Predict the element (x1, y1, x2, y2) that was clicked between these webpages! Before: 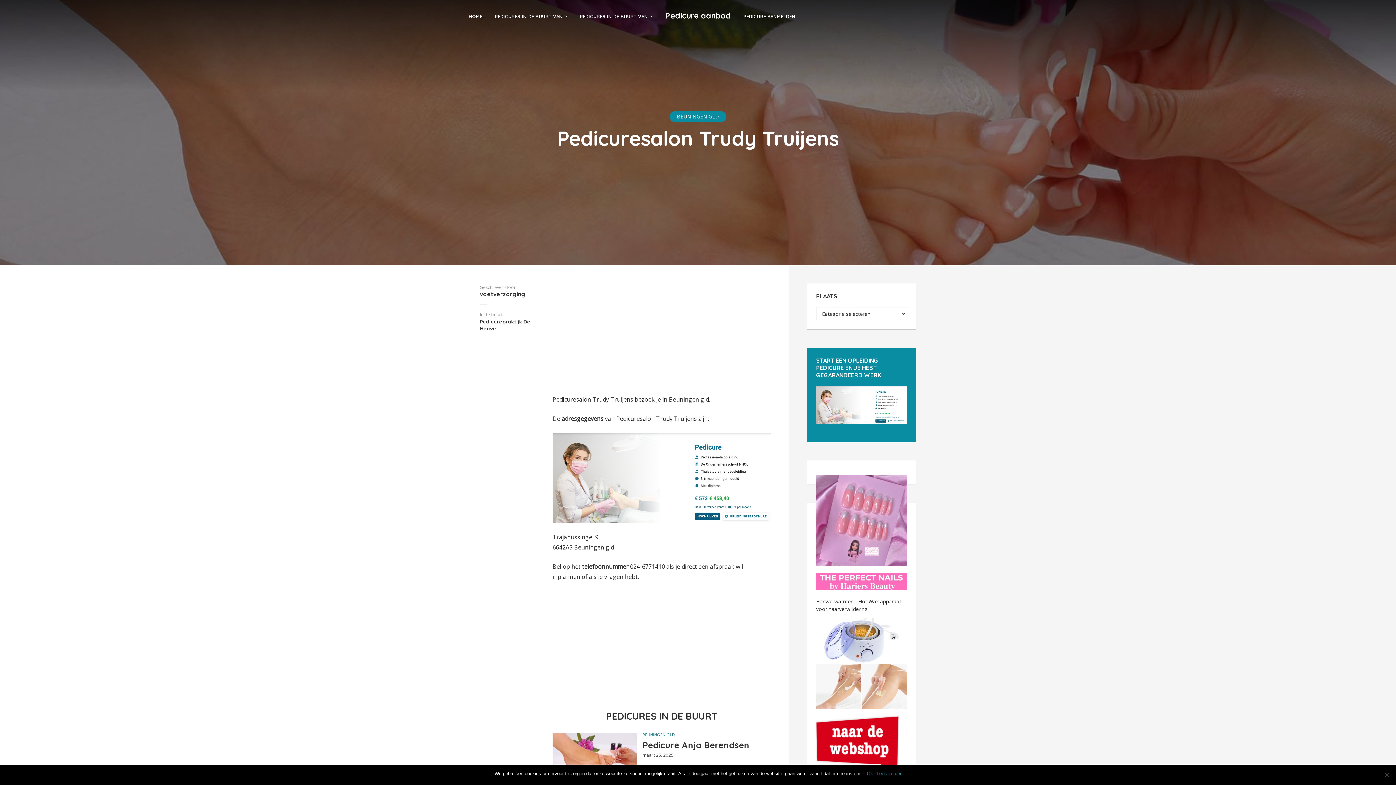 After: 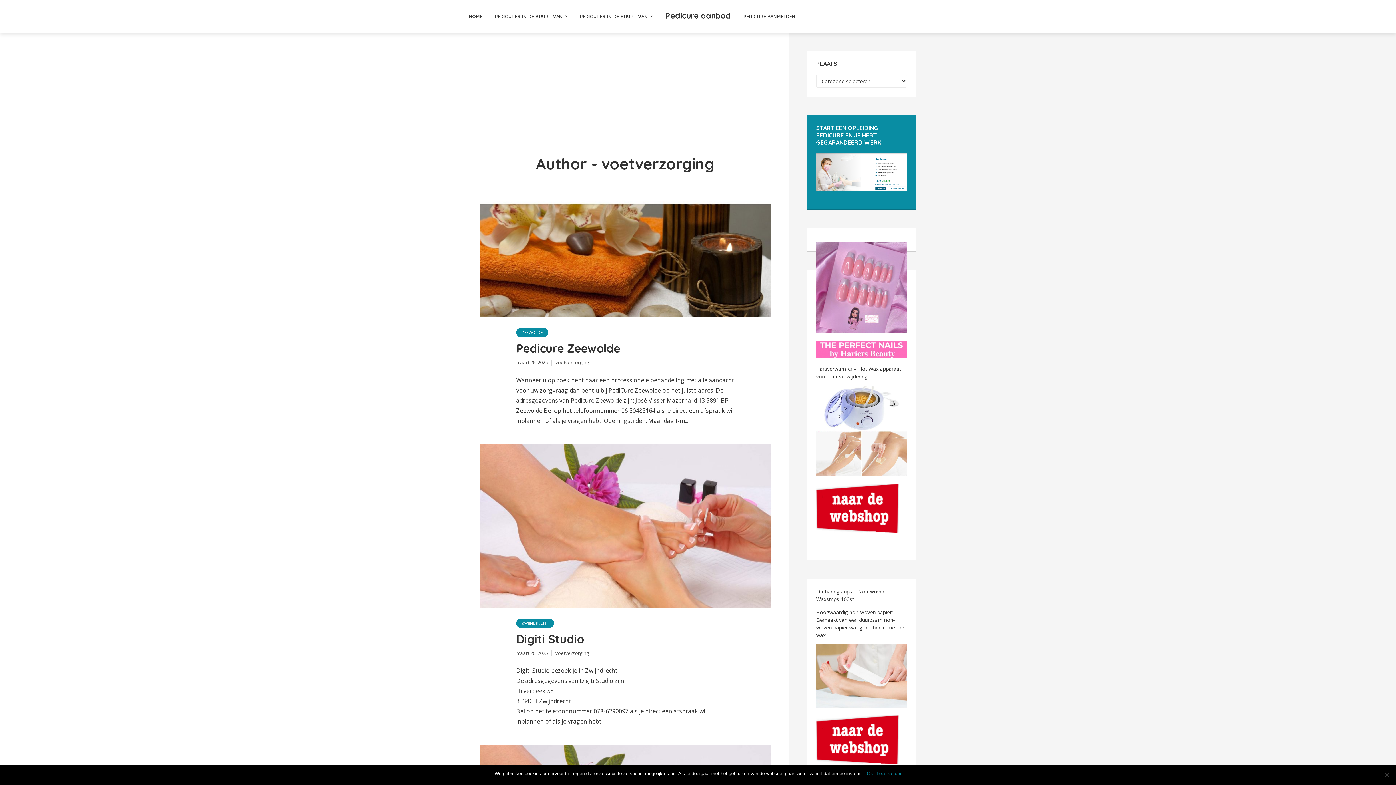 Action: bbox: (480, 291, 534, 297) label: voetverzorging